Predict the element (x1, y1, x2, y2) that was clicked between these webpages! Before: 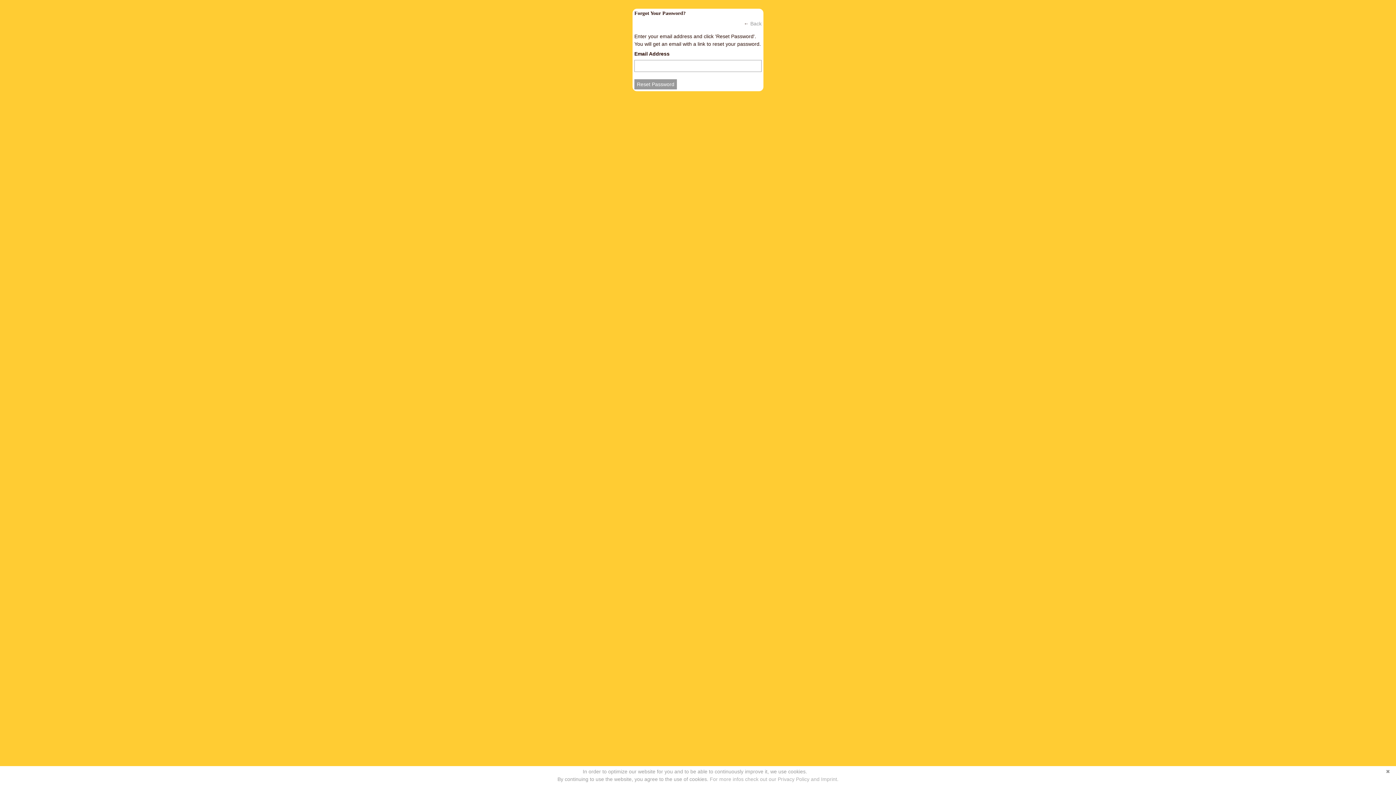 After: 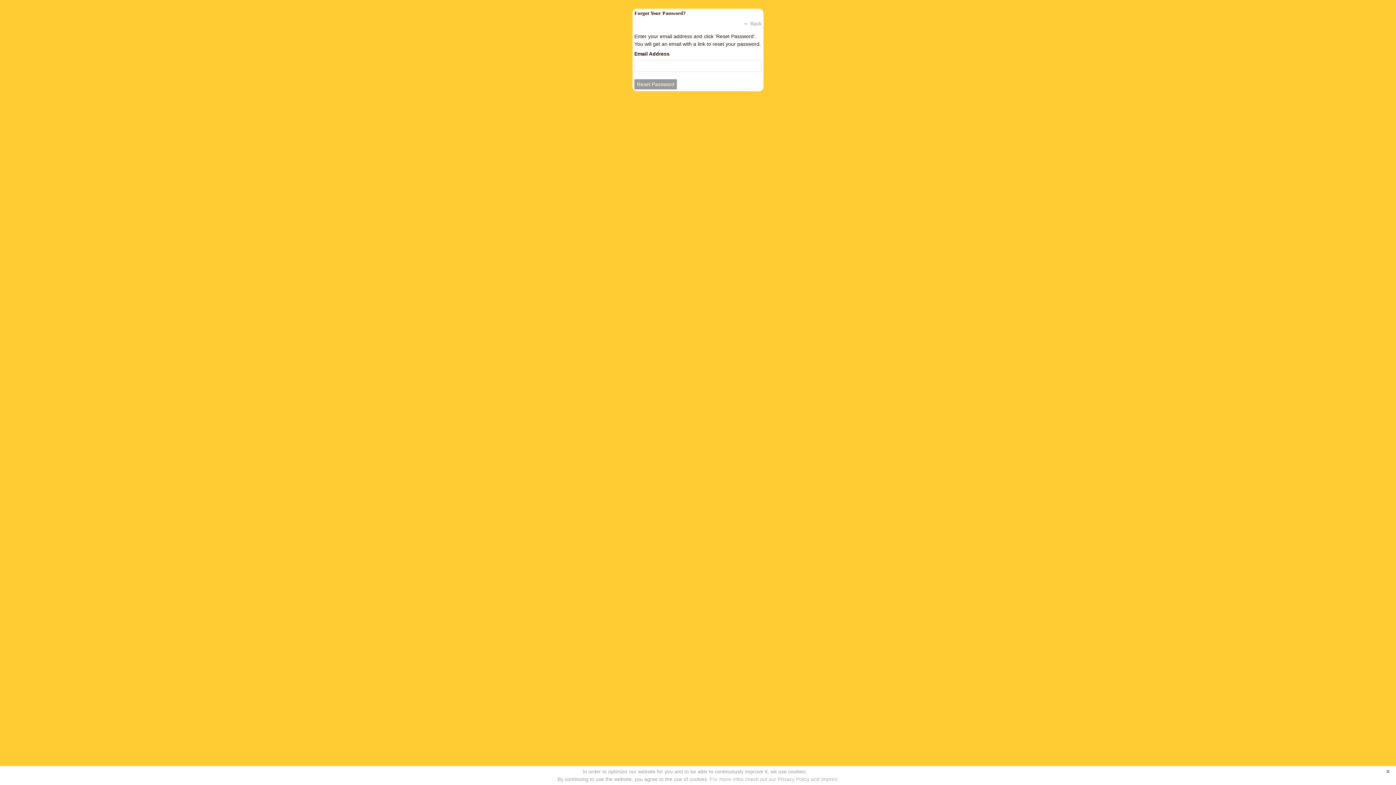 Action: label: For more infos check out our Privacy Policy and Imprint. bbox: (710, 776, 838, 782)